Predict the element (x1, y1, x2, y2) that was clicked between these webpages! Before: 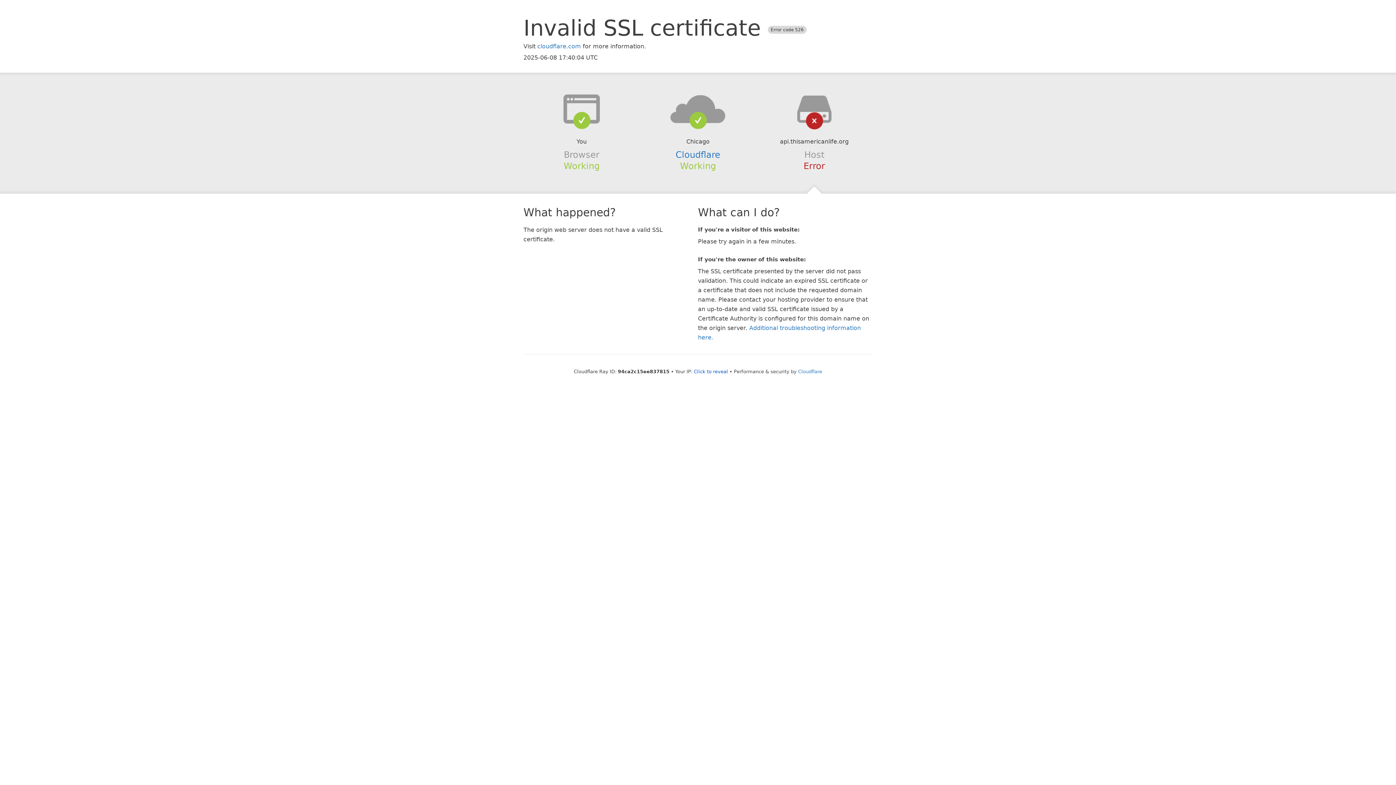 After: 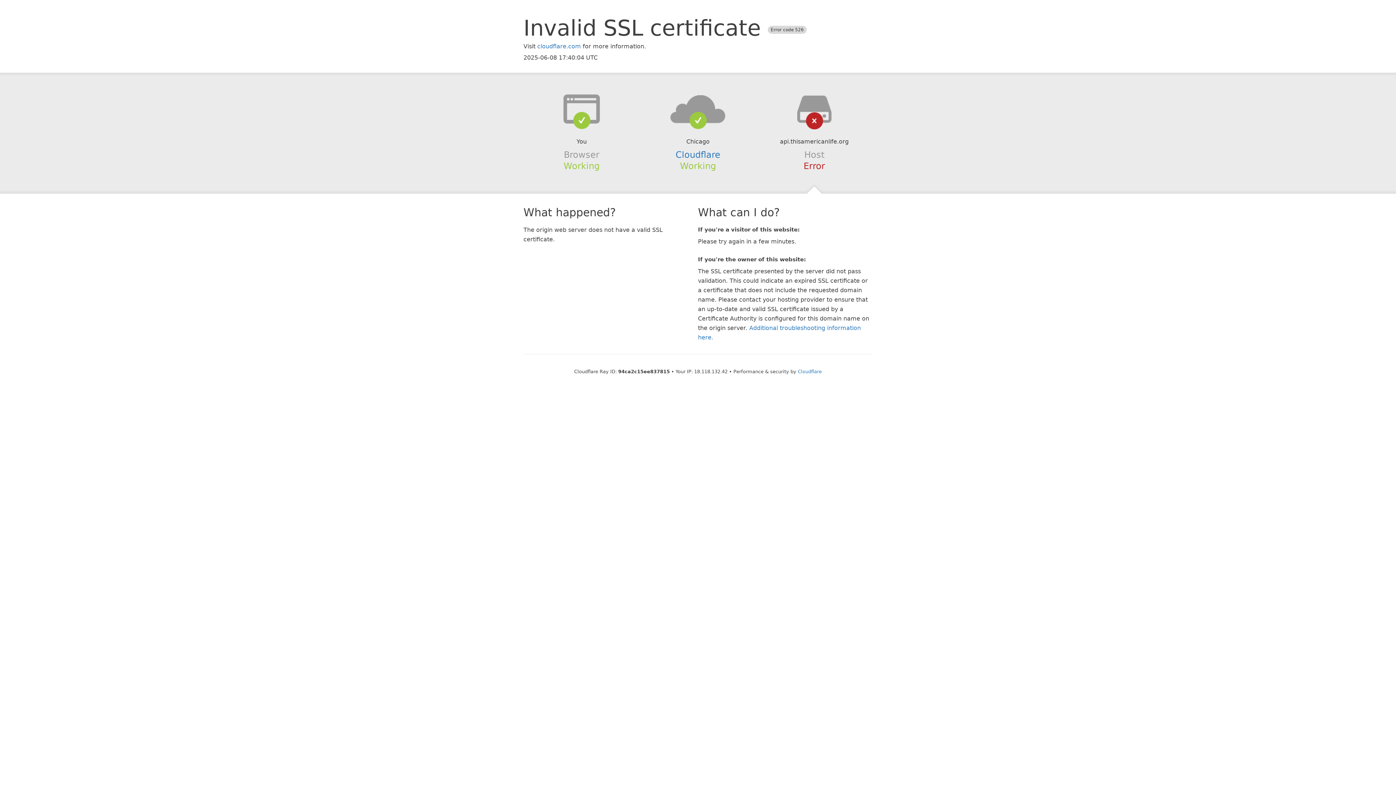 Action: bbox: (694, 368, 728, 374) label: Click to reveal